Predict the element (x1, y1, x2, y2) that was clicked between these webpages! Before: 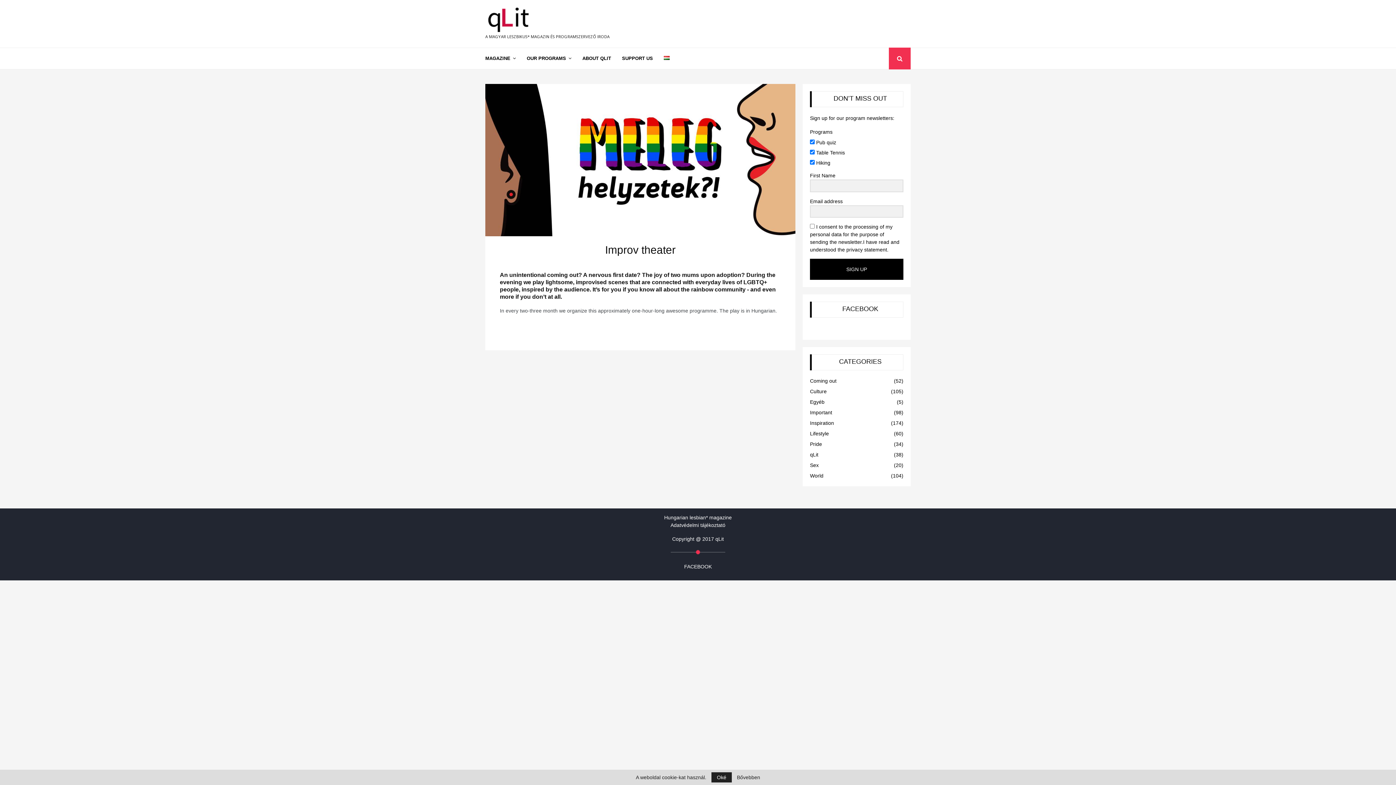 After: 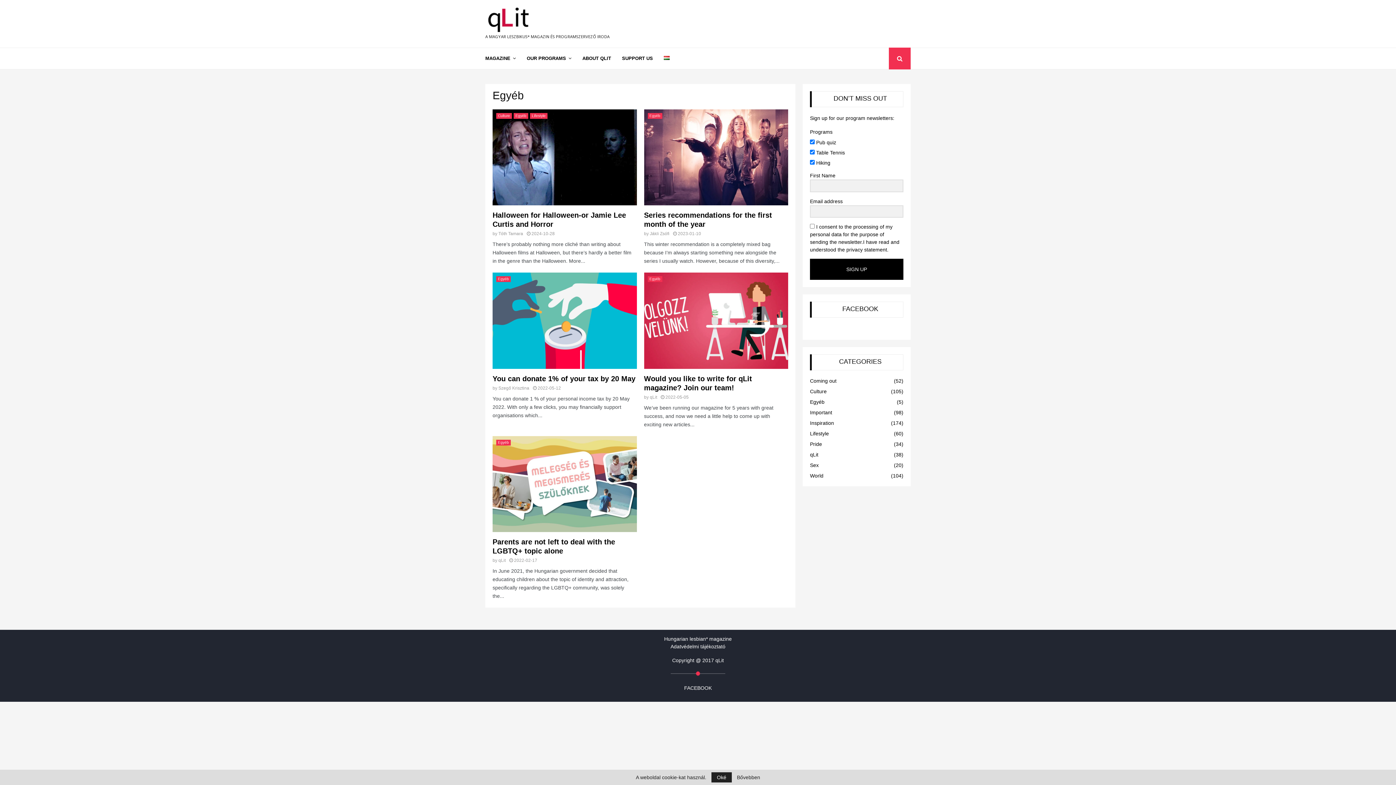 Action: label: Egyéb
(5) bbox: (810, 399, 824, 405)